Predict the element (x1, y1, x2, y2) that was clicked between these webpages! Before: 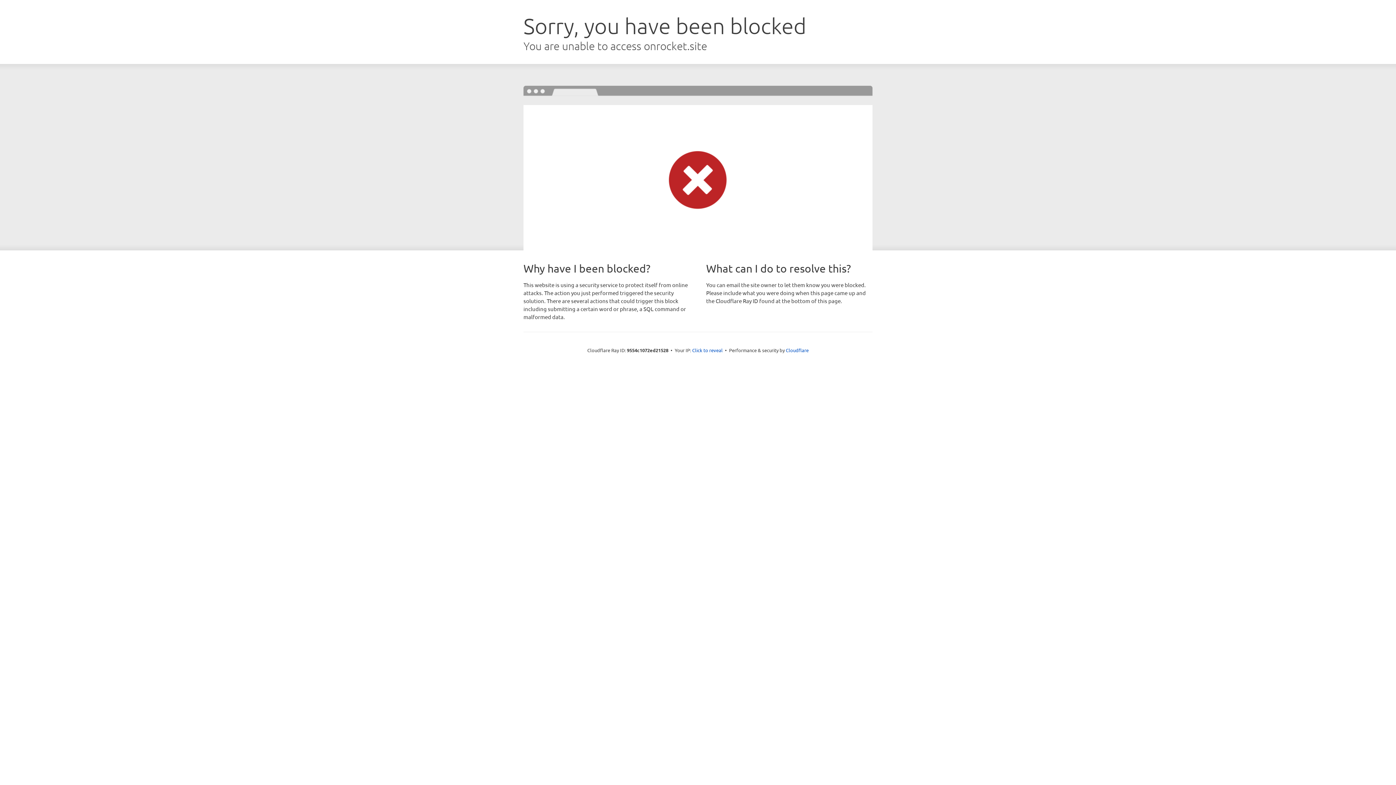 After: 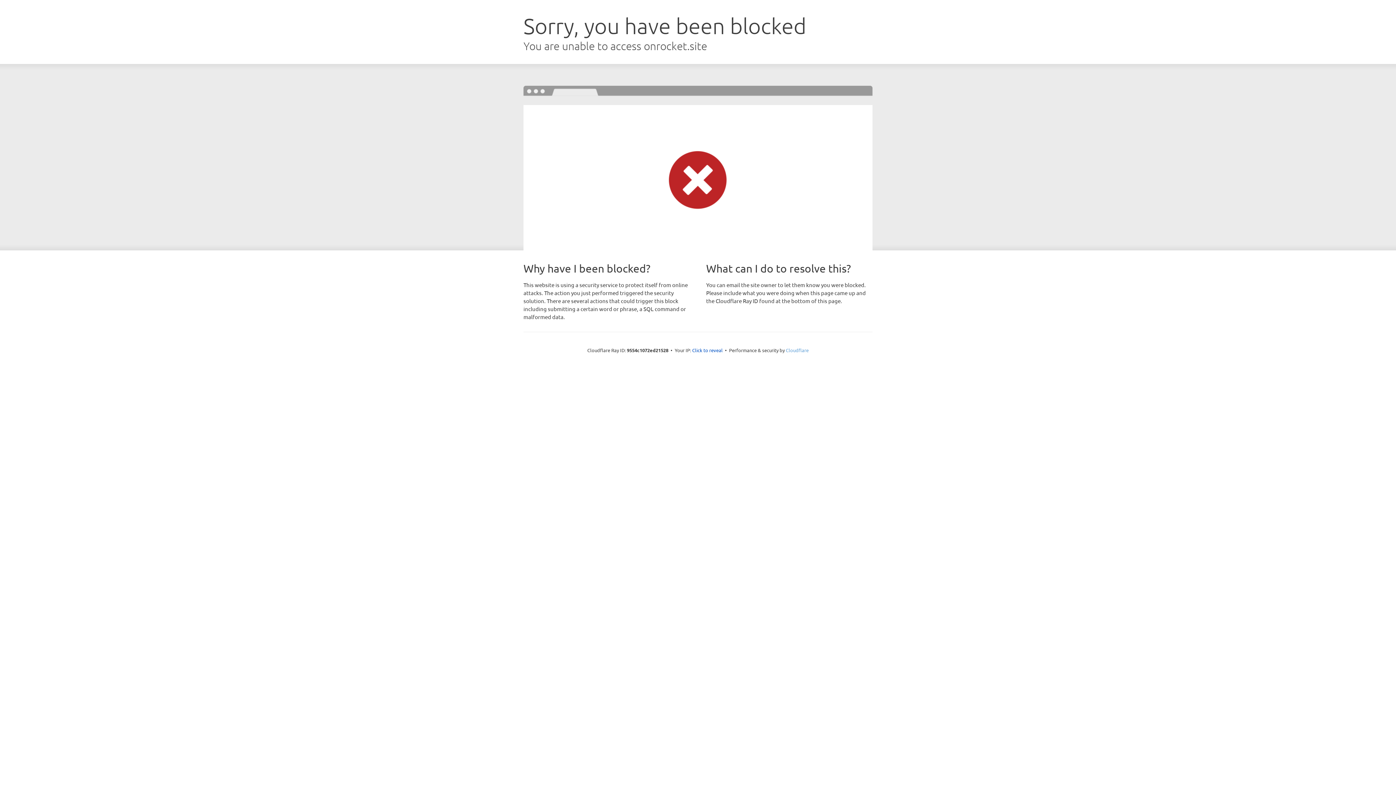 Action: bbox: (786, 347, 808, 353) label: Cloudflare